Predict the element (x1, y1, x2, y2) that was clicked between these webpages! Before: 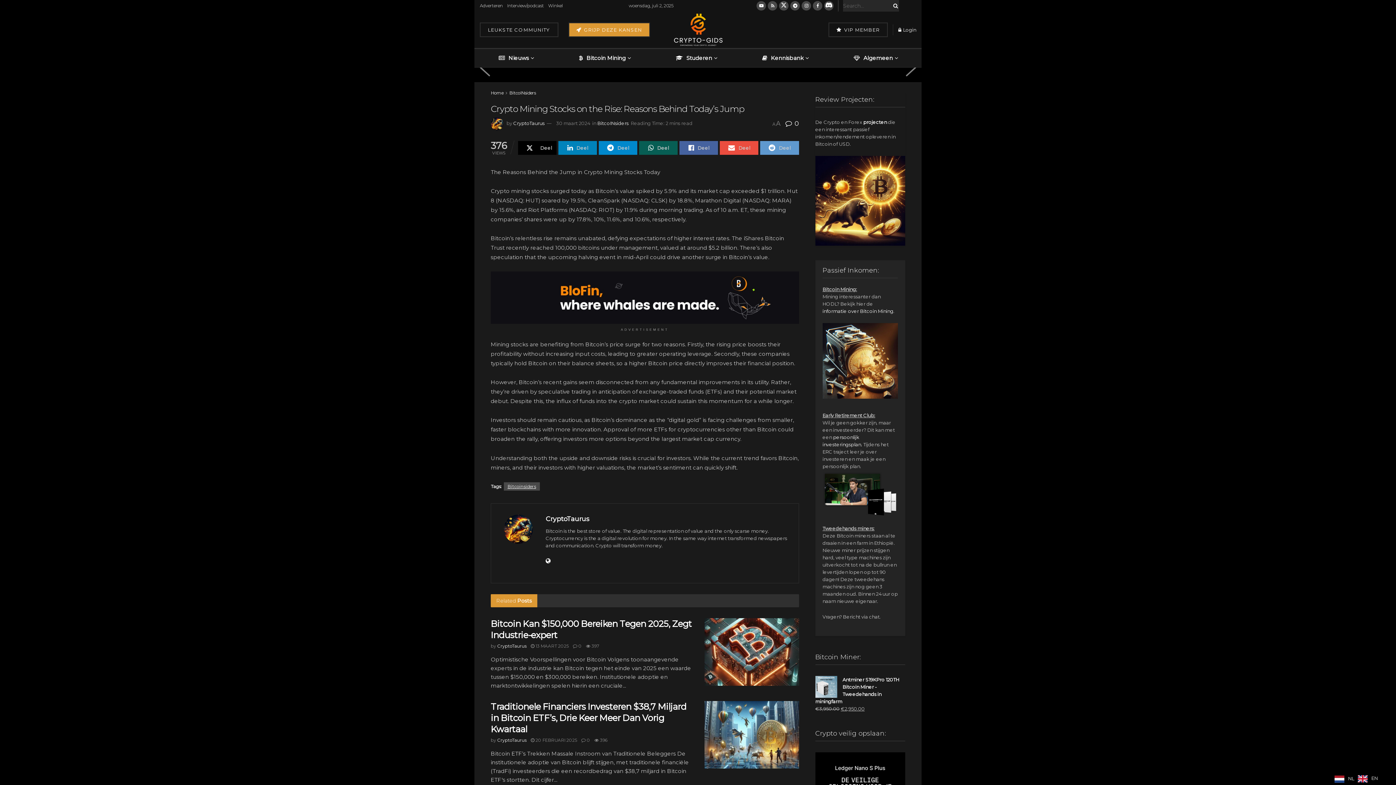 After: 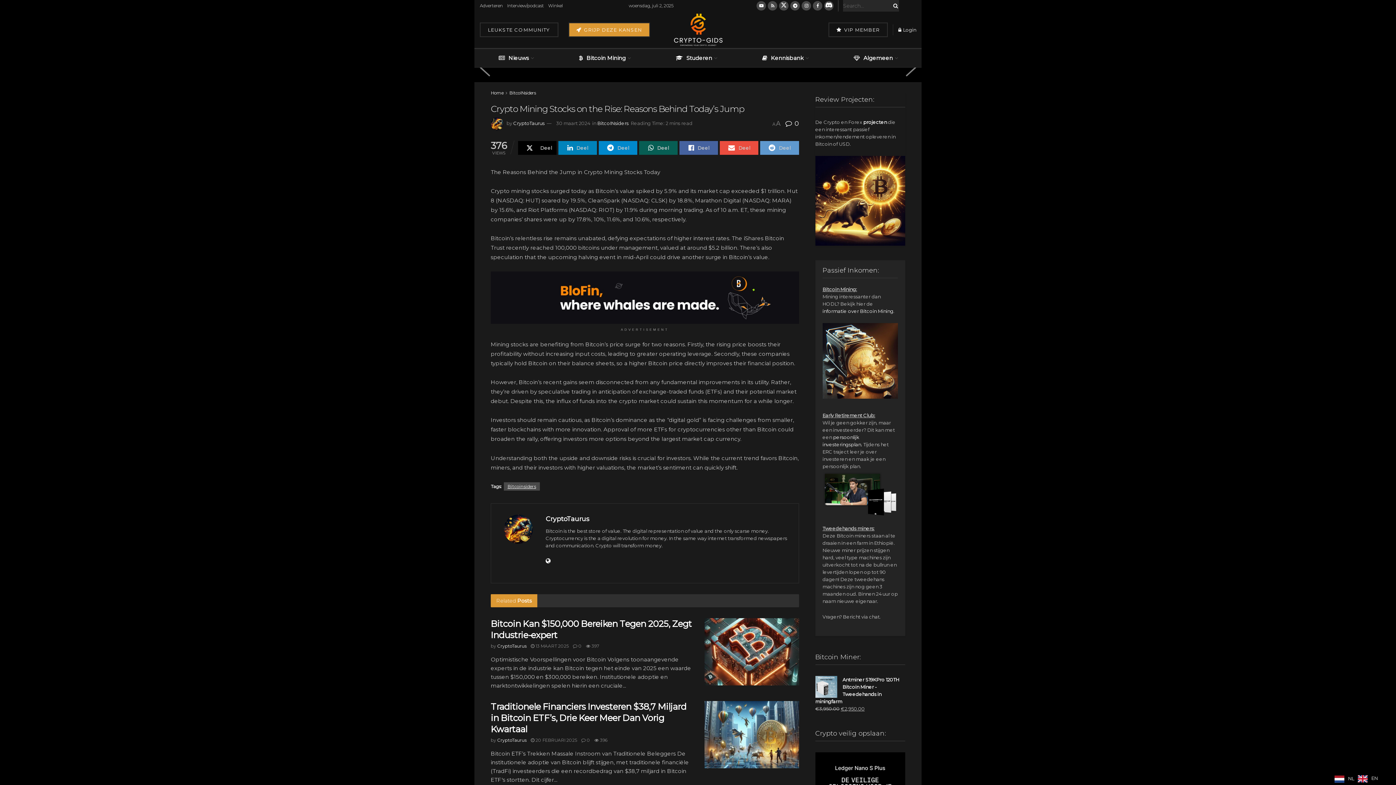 Action: bbox: (545, 557, 550, 565)